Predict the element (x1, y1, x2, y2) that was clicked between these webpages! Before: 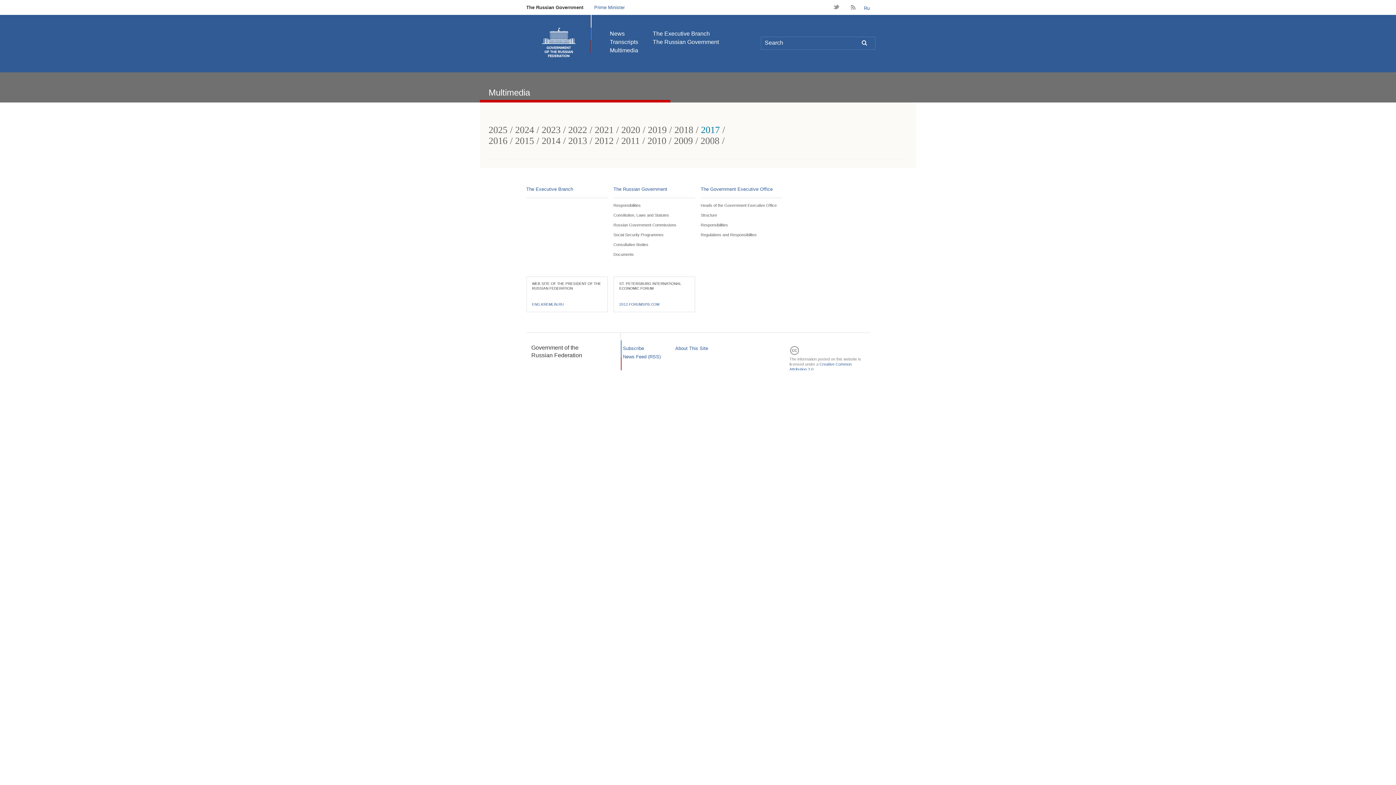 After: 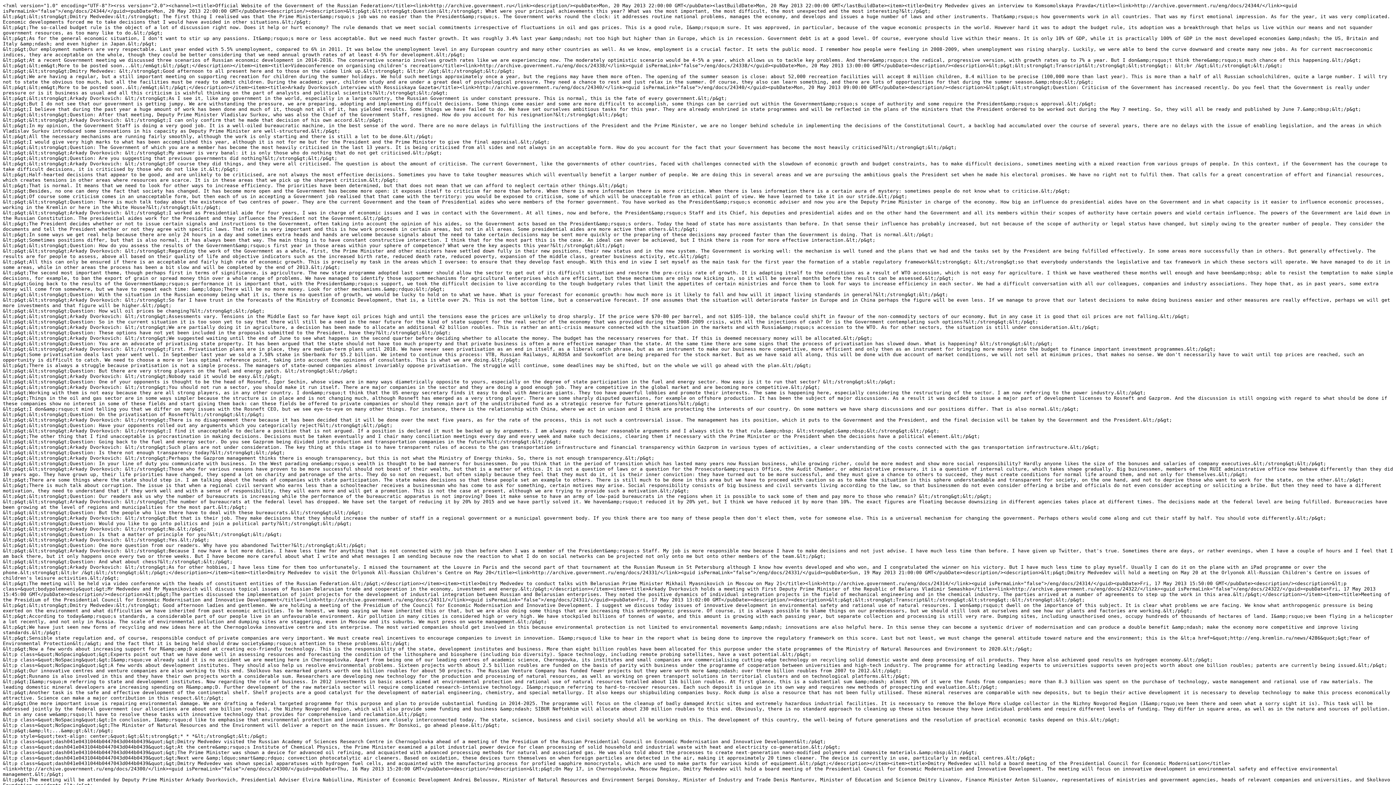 Action: bbox: (623, 354, 660, 359) label: News Feed (RSS)